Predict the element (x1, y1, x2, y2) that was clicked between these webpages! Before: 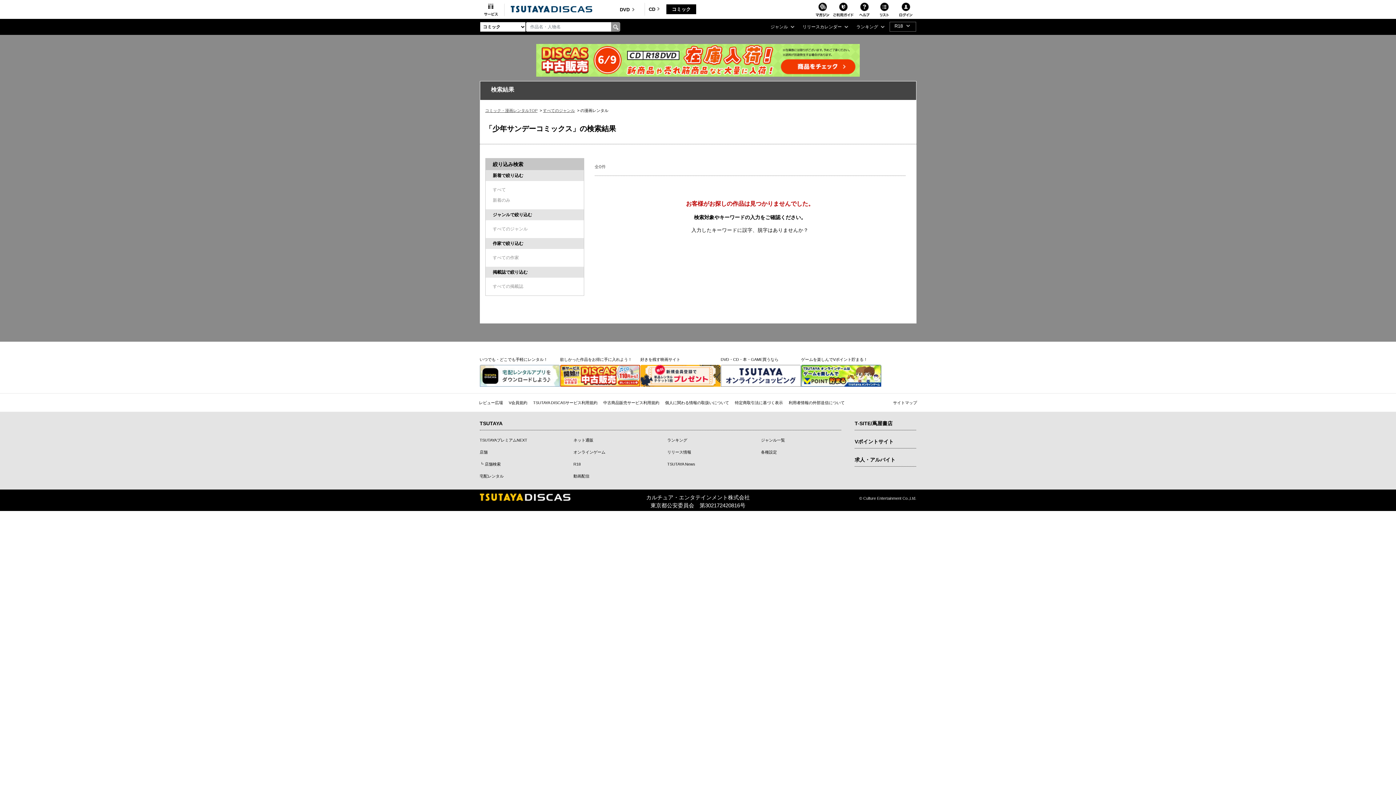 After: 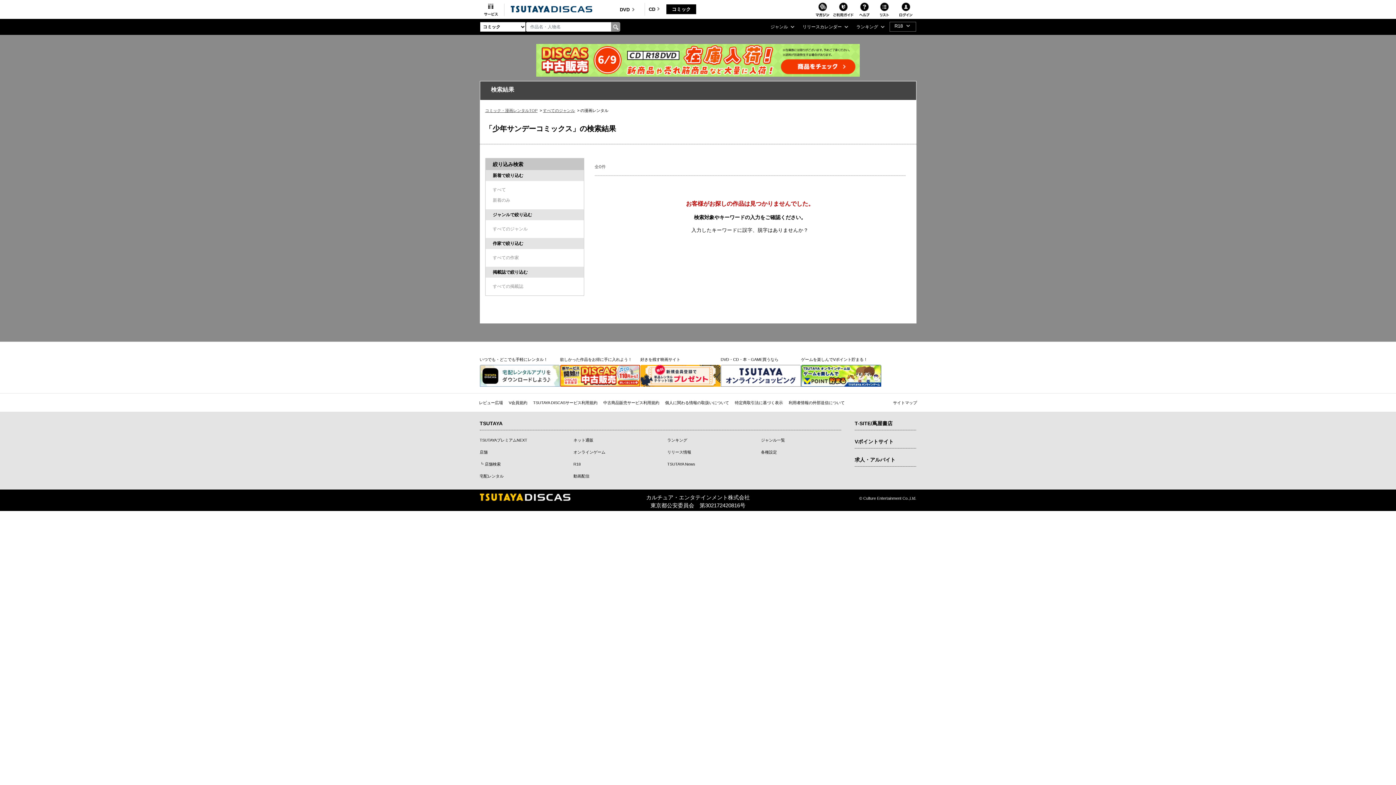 Action: bbox: (479, 365, 559, 387)